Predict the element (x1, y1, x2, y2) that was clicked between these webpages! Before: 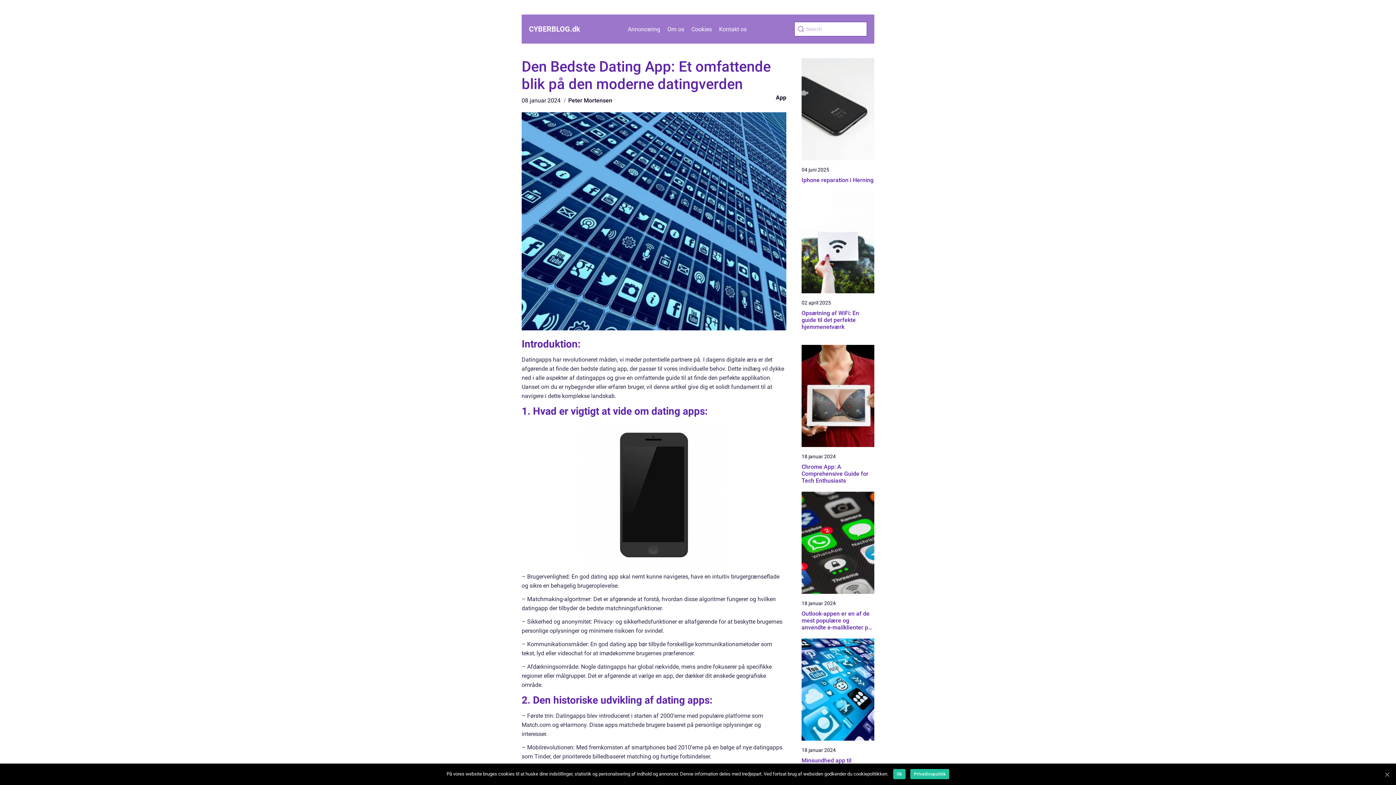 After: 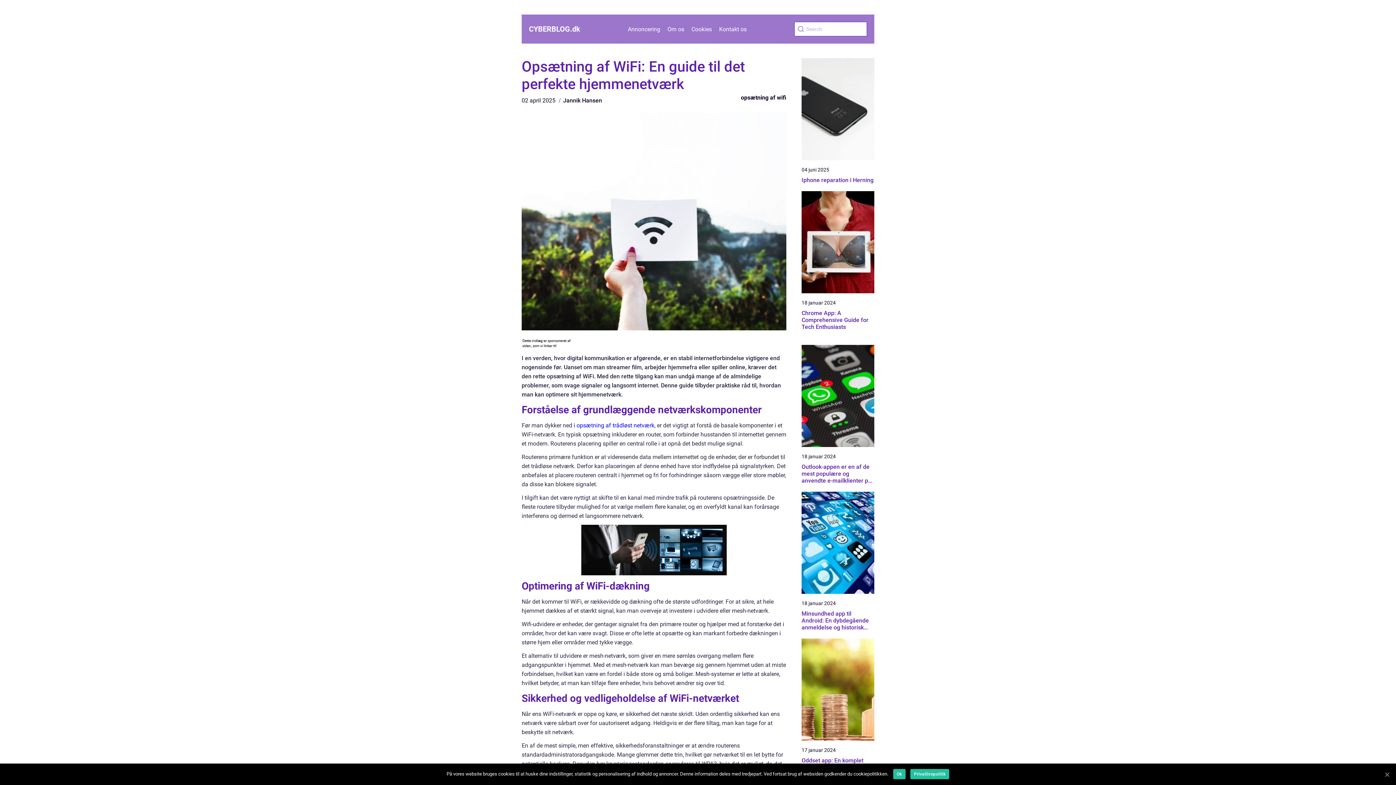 Action: label: Opsætning af WiFi: En guide til det perfekte hjemmenetværk bbox: (801, 309, 874, 330)